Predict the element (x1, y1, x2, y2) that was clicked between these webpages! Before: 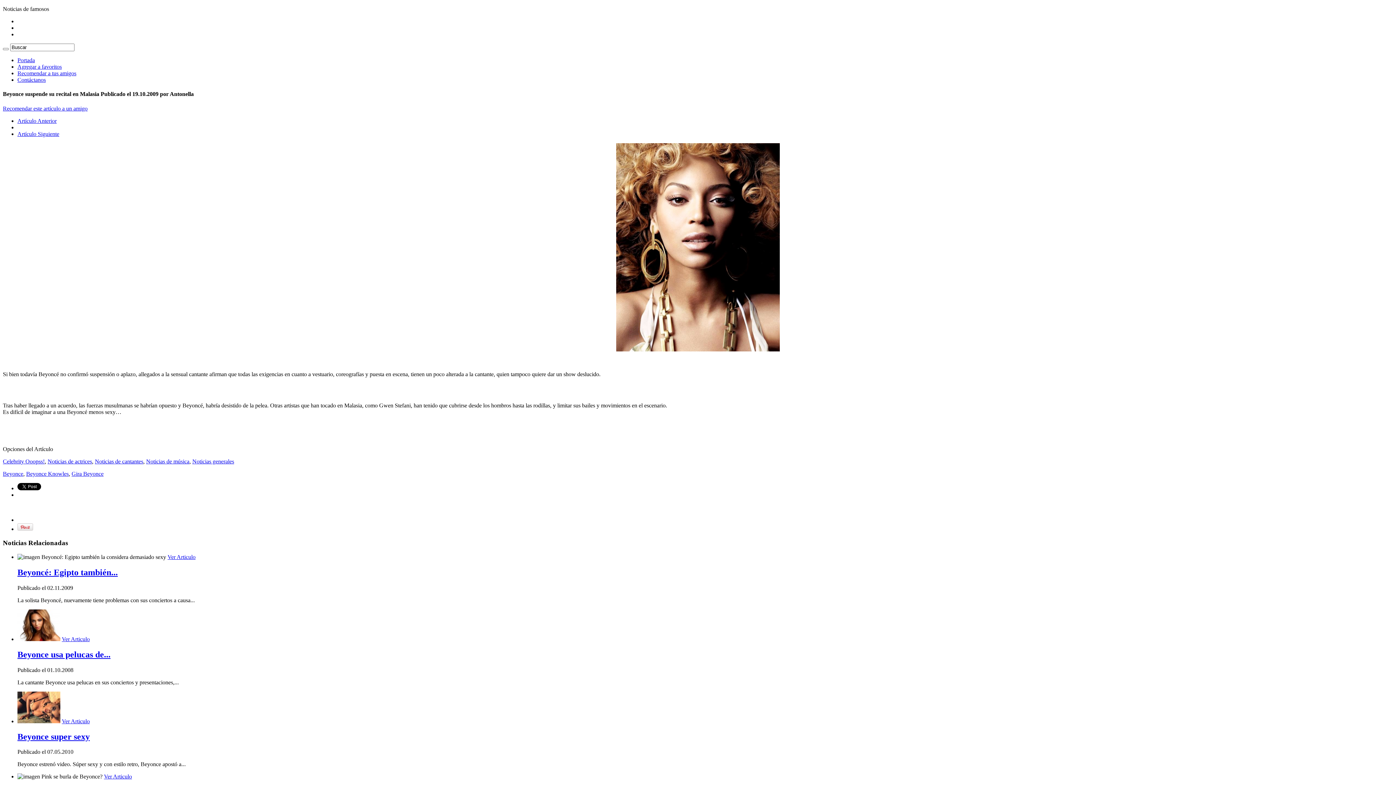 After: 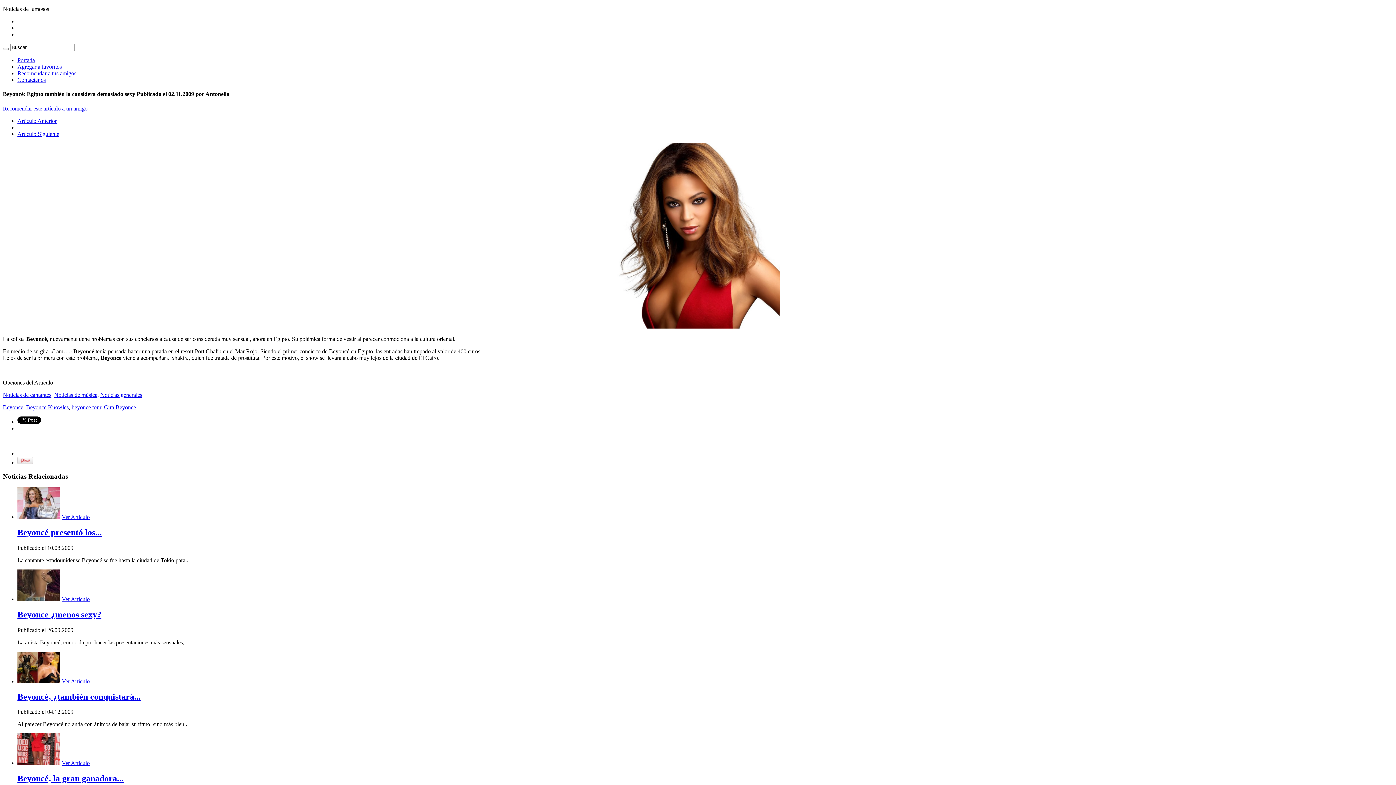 Action: bbox: (17, 567, 117, 577) label: Beyoncé: Egipto también...